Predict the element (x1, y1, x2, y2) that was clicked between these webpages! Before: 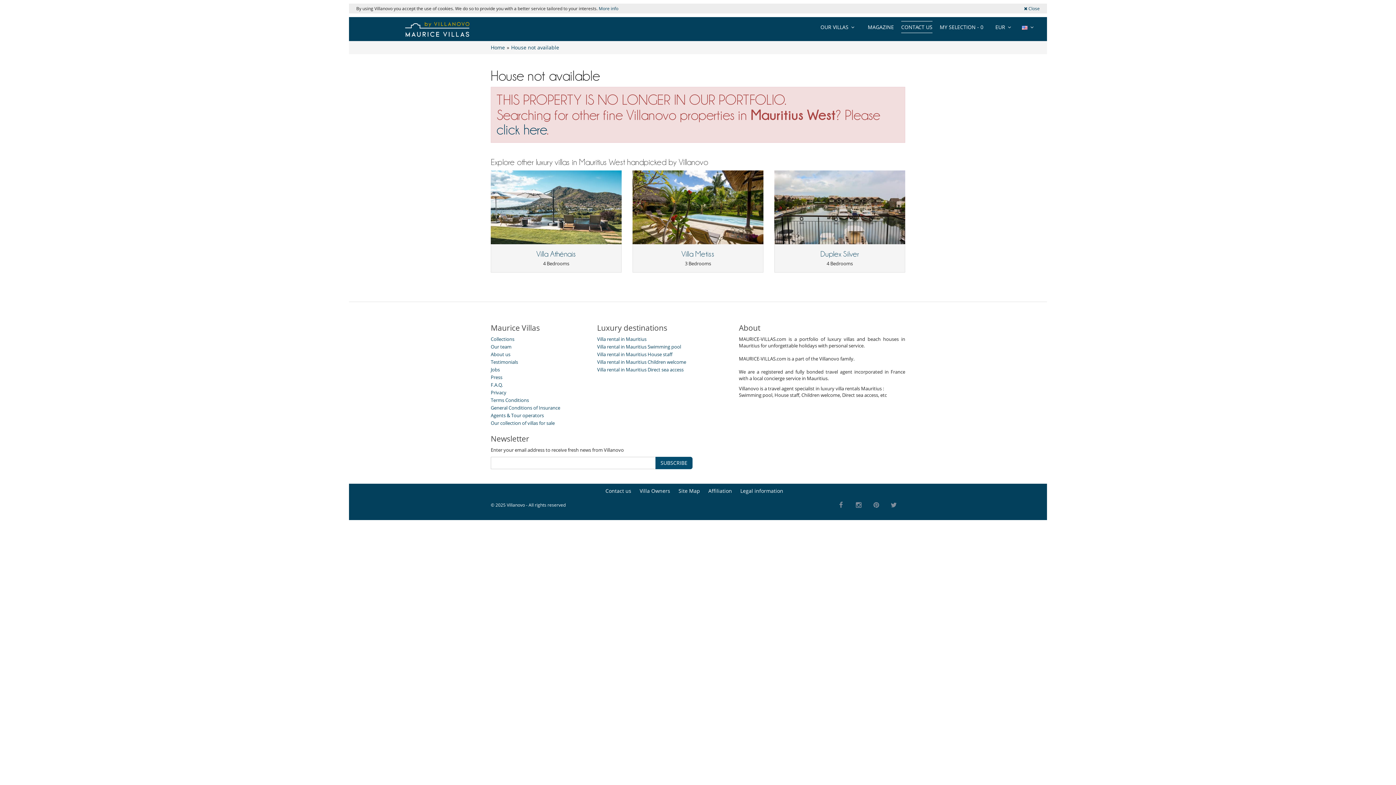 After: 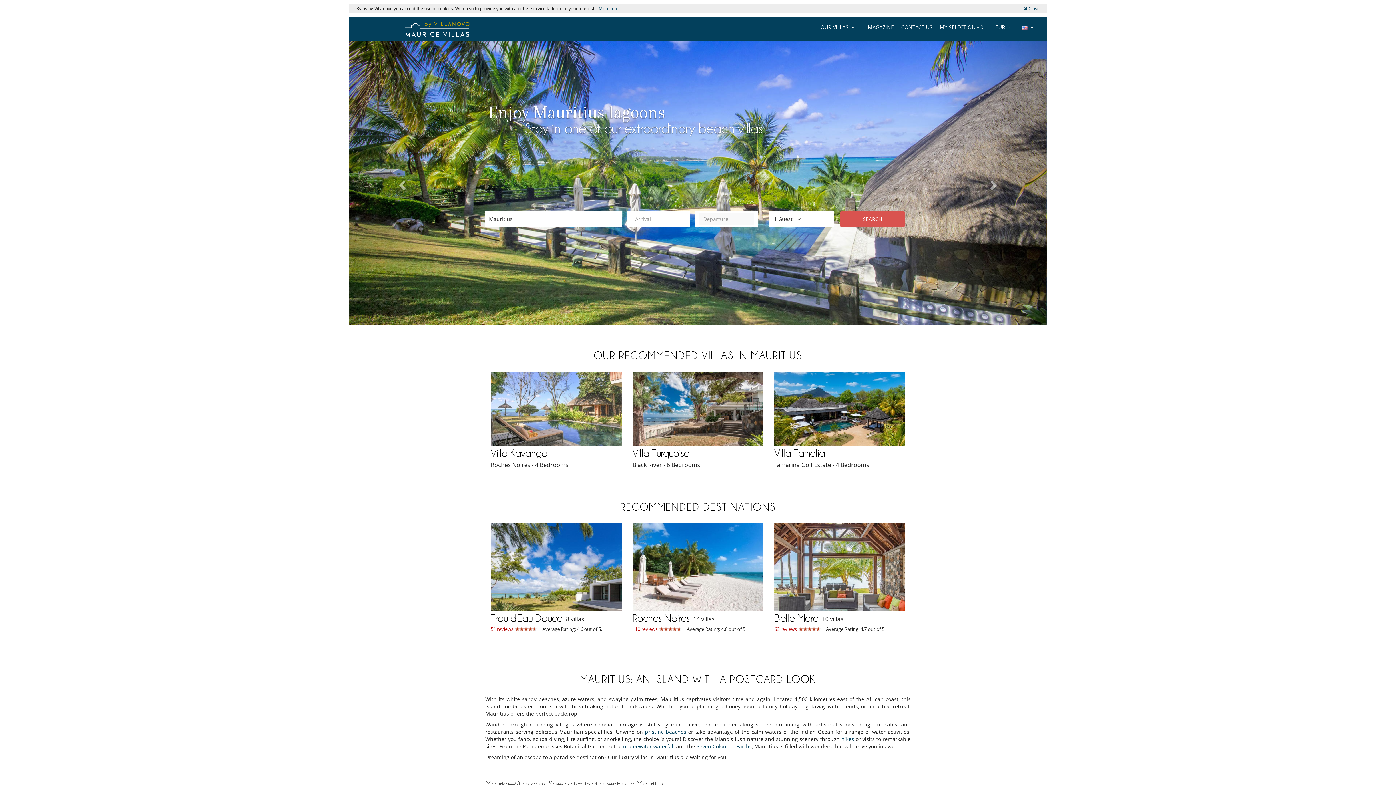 Action: label: Home bbox: (490, 43, 506, 50)